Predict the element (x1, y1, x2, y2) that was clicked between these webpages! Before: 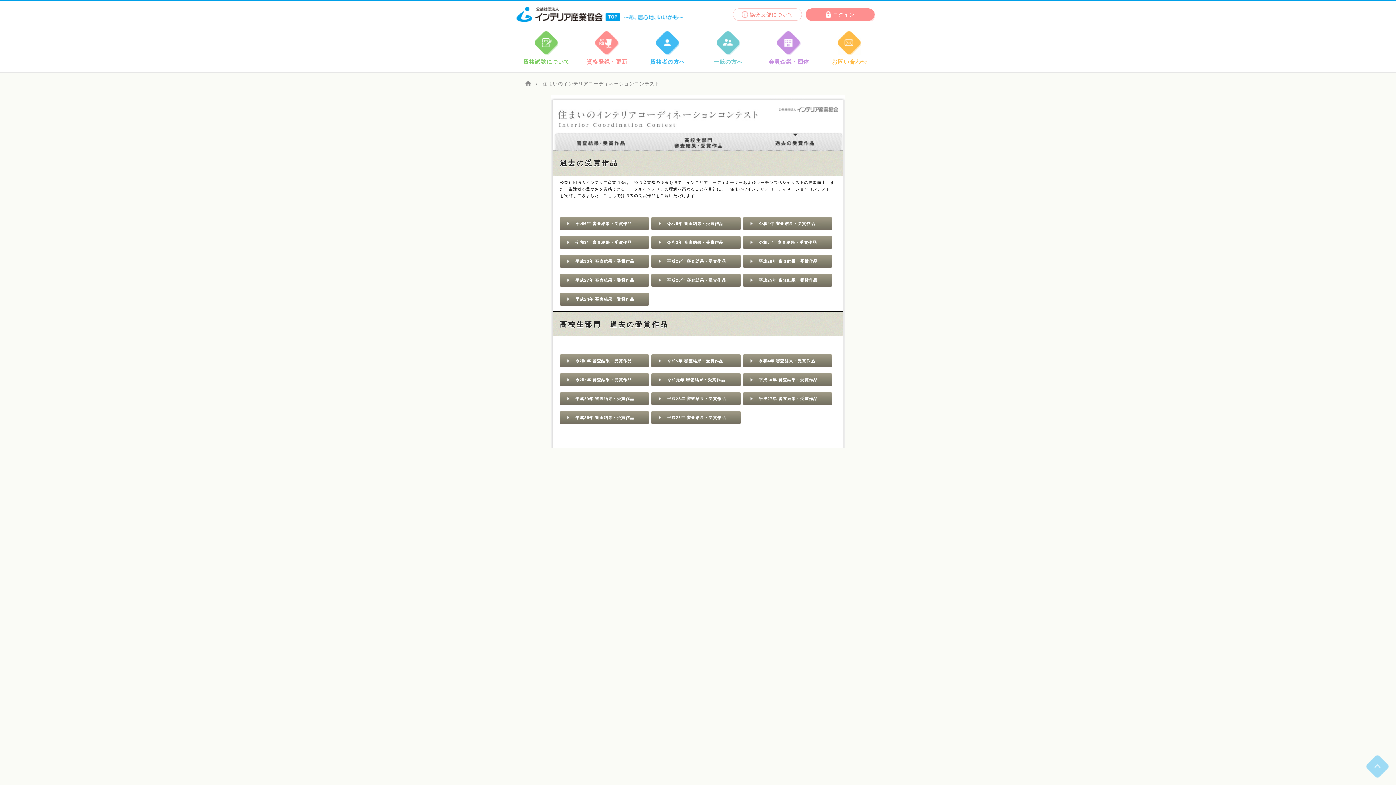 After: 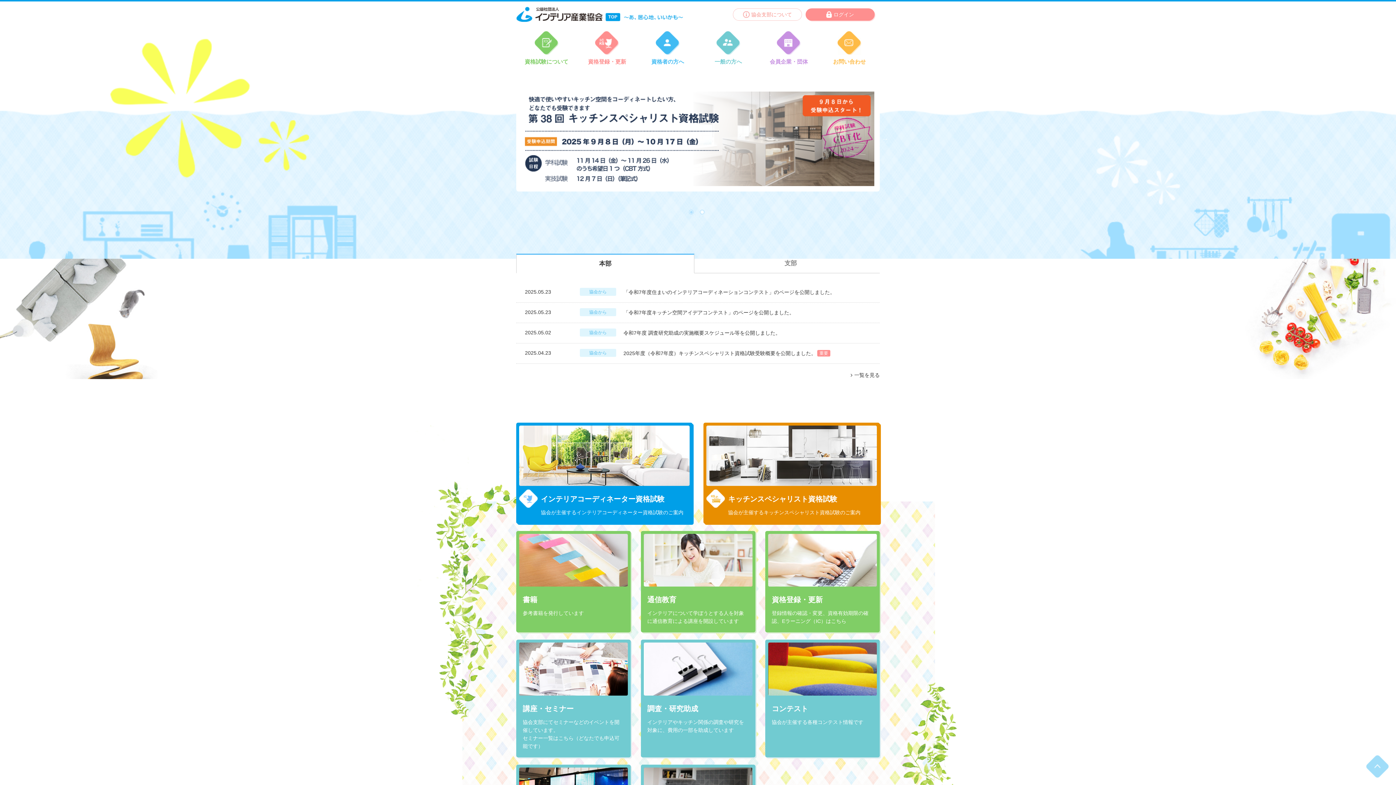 Action: bbox: (778, 108, 838, 112)